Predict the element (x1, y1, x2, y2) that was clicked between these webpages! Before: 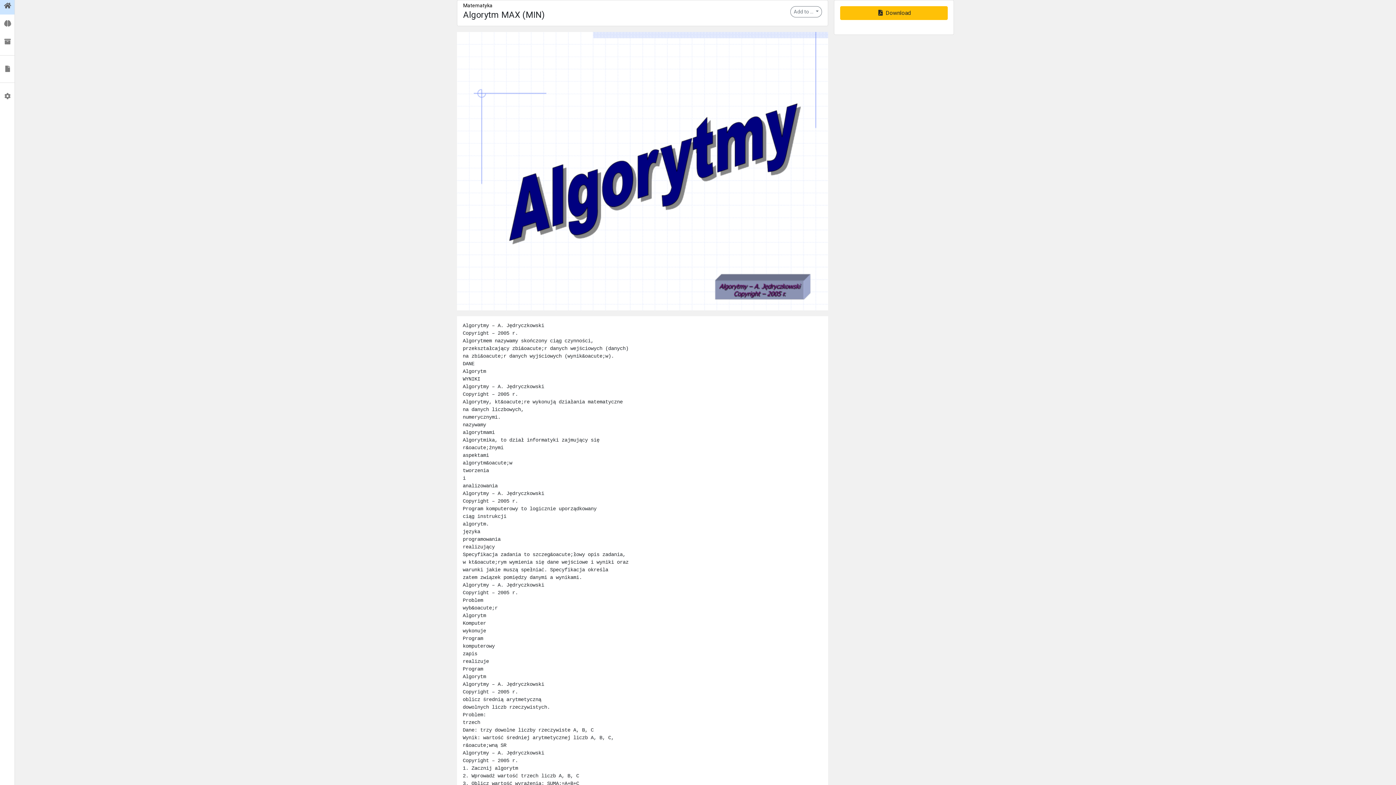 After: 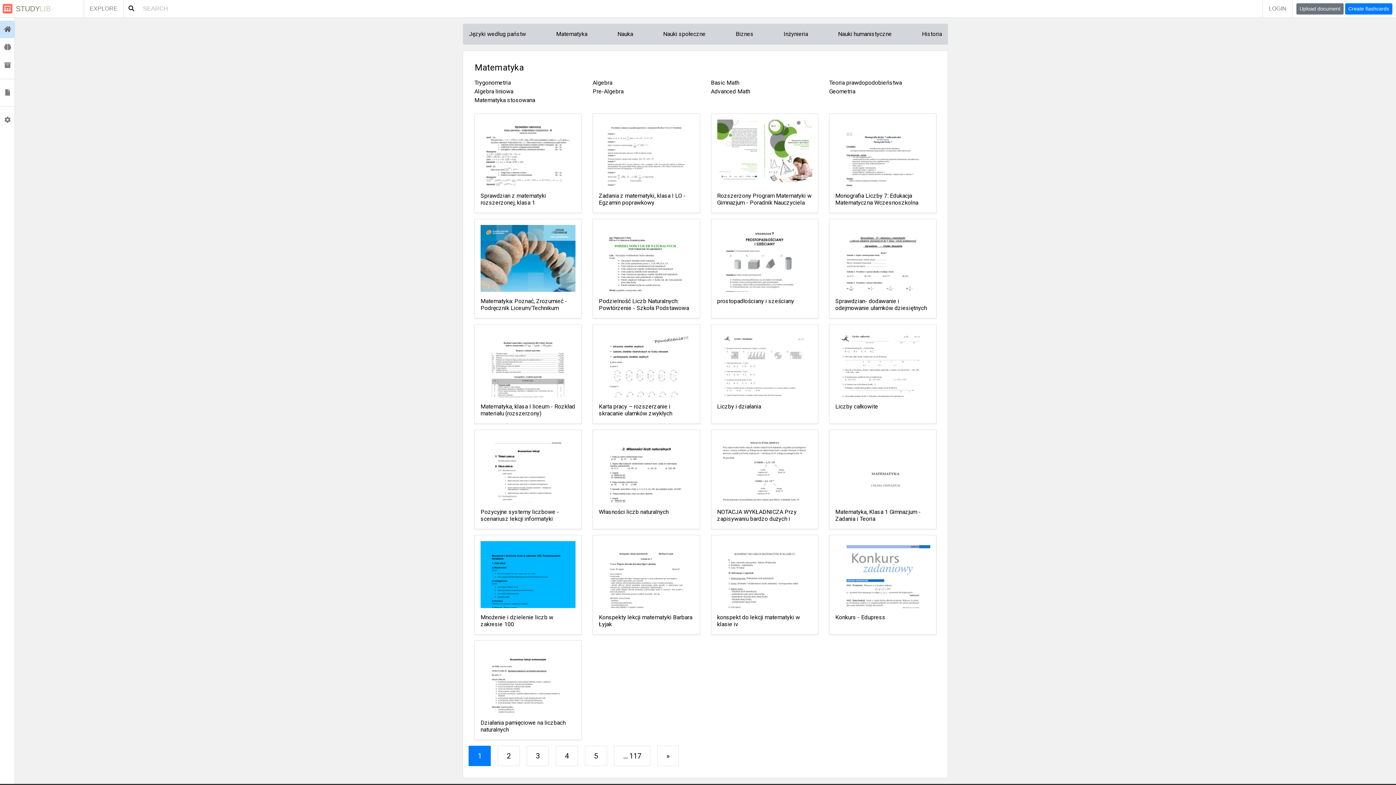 Action: bbox: (463, 2, 492, 8) label: Matematyka